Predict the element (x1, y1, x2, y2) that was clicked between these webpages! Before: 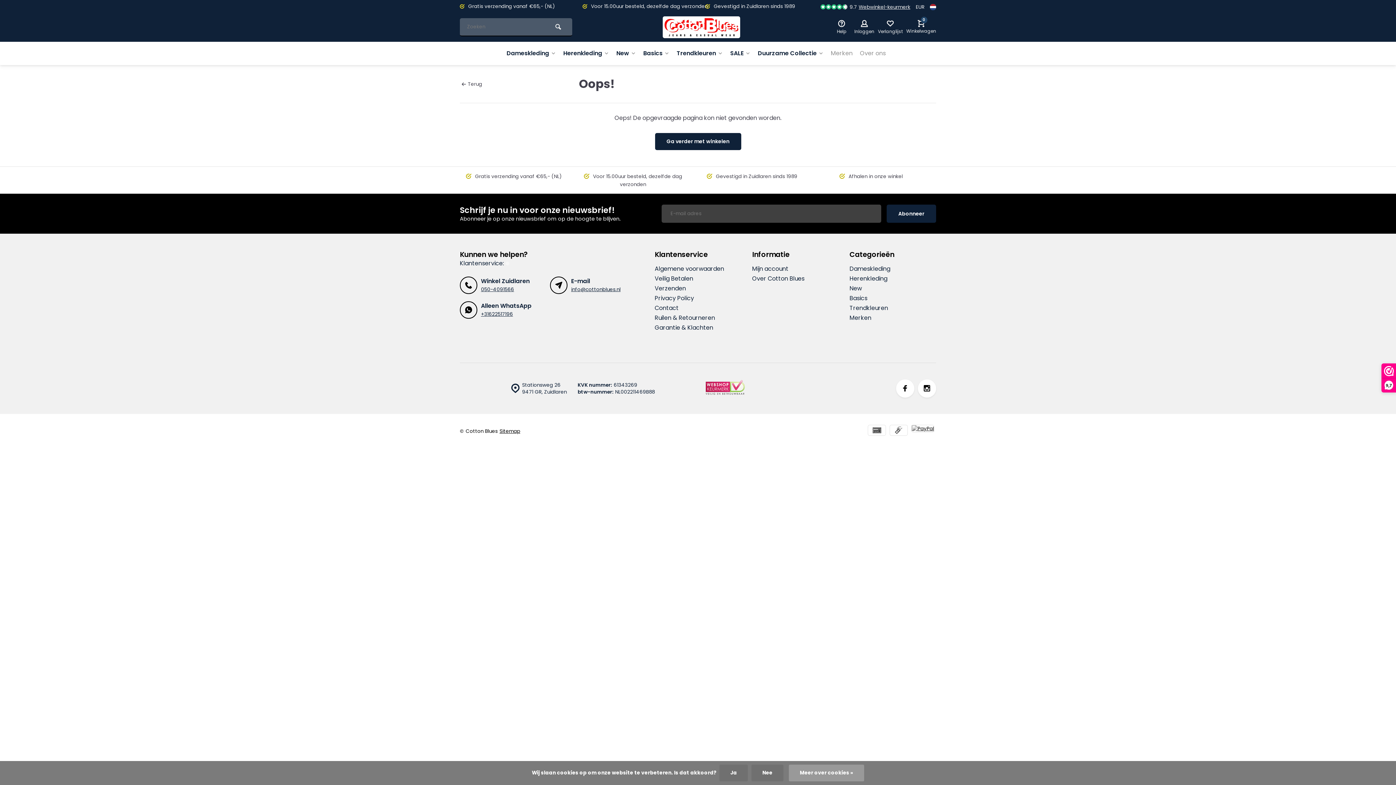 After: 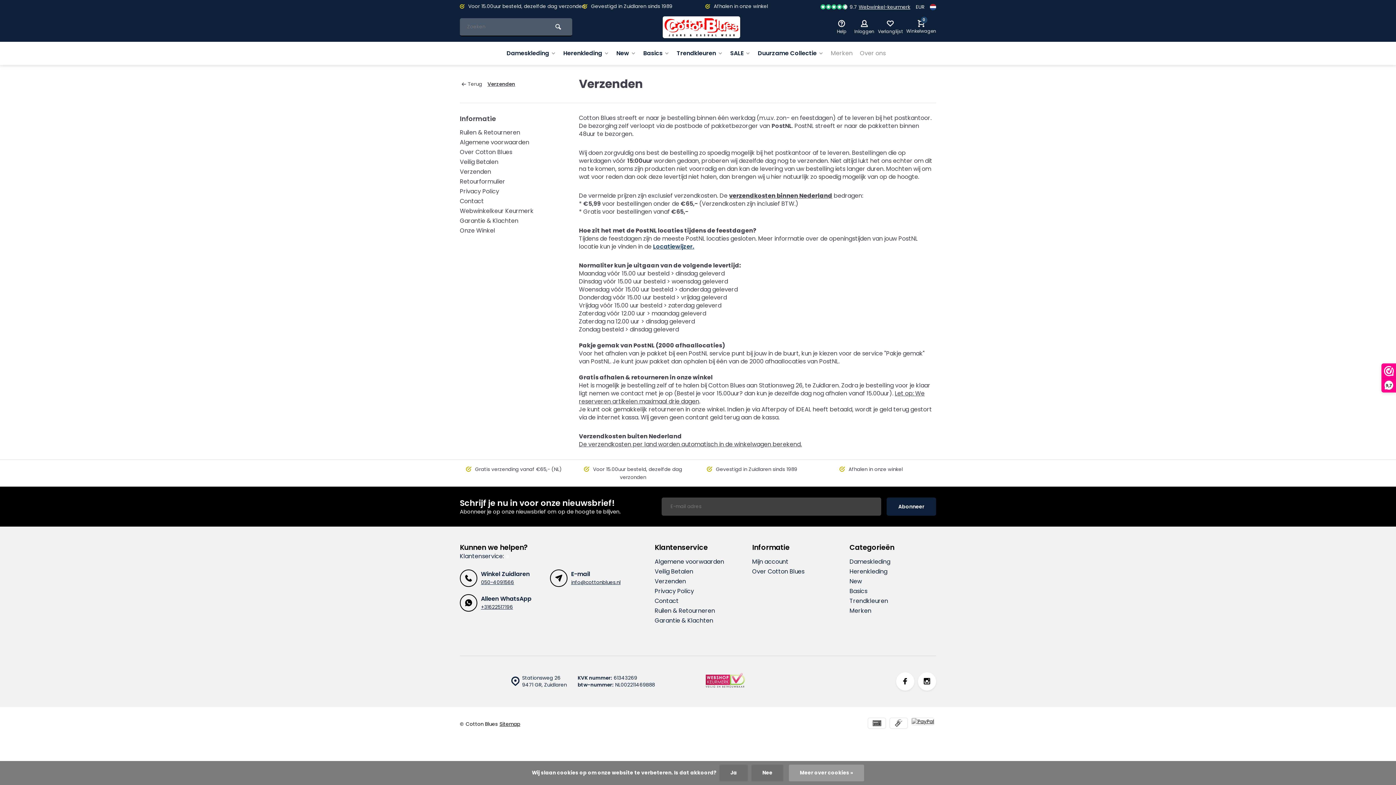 Action: bbox: (654, 284, 741, 292) label: Verzenden